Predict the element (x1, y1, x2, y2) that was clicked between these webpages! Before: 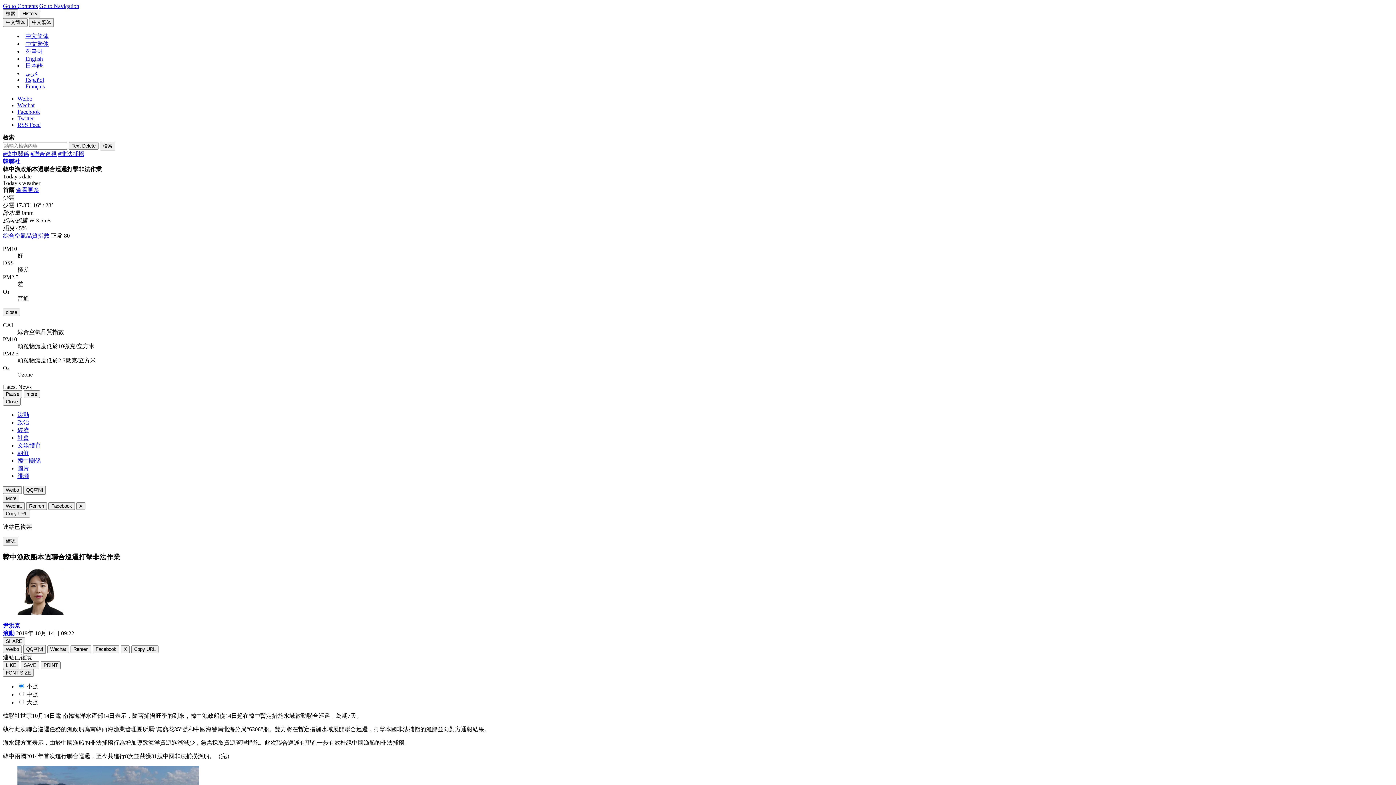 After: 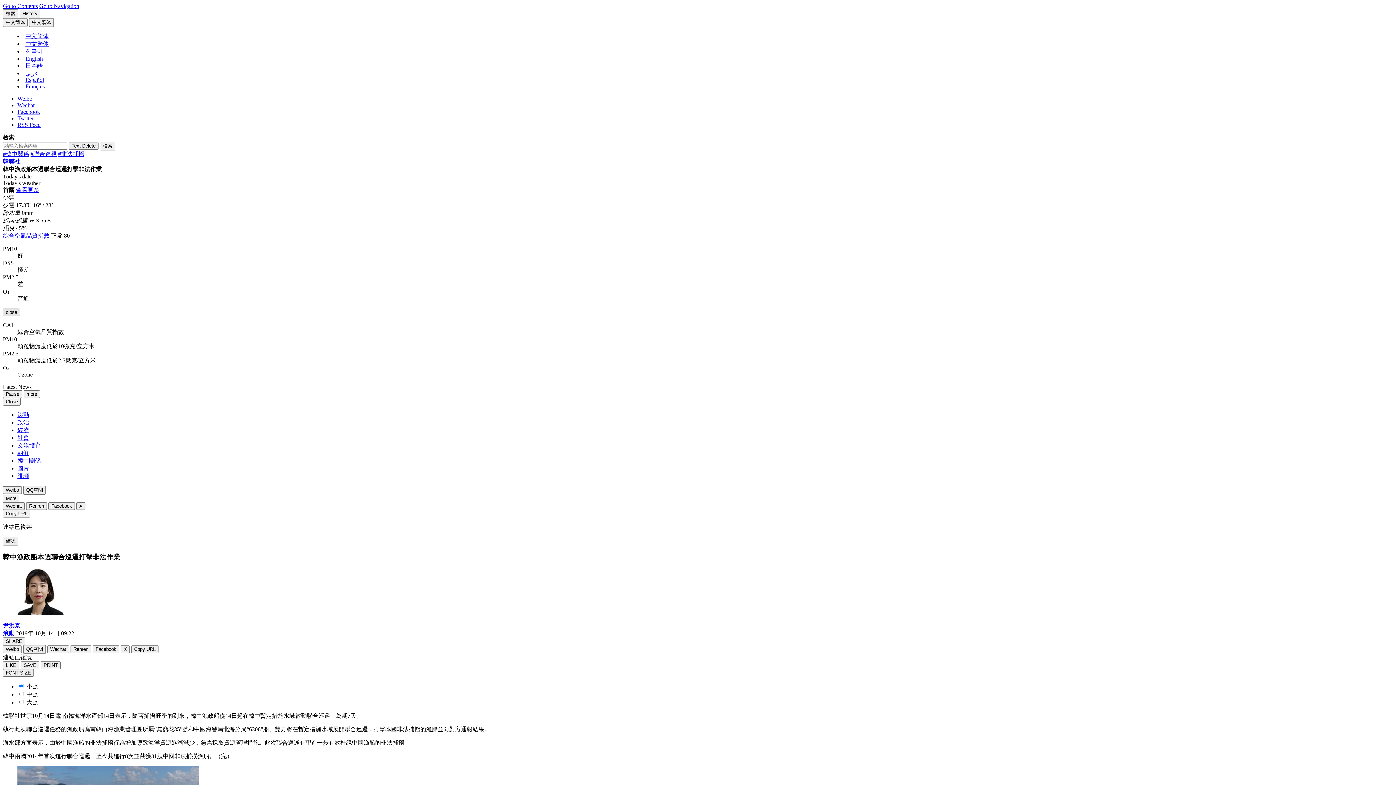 Action: label: close bbox: (2, 308, 20, 316)